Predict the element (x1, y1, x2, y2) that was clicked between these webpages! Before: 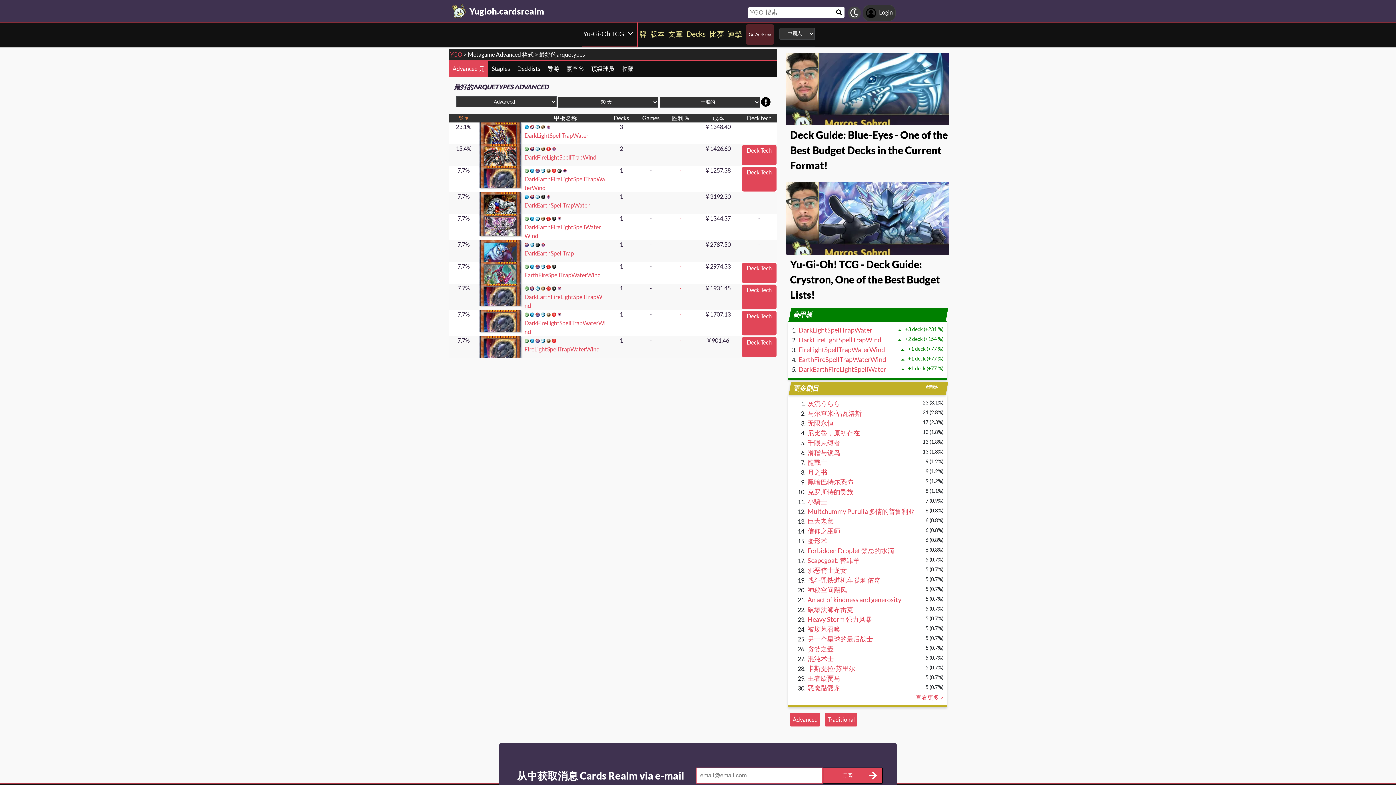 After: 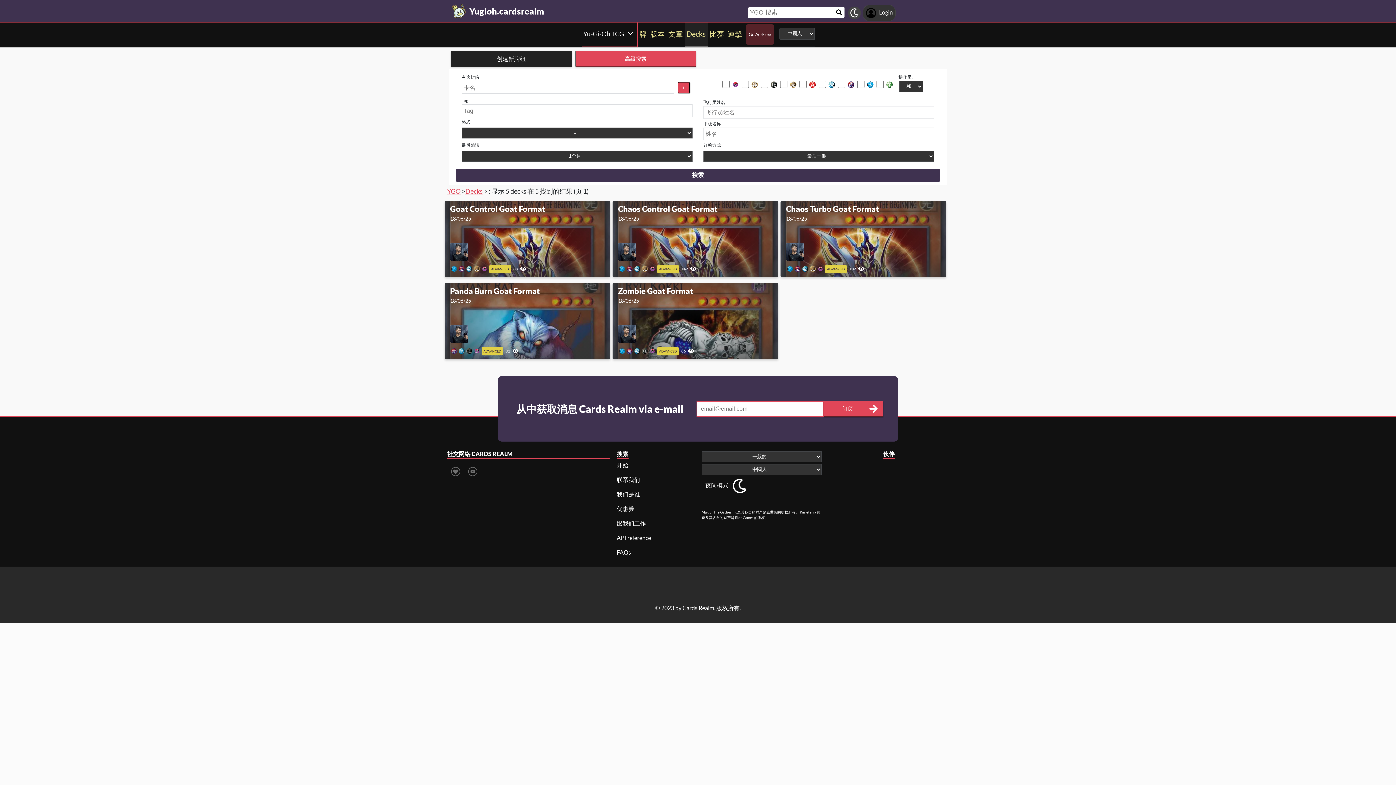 Action: bbox: (684, 22, 707, 45) label: Decks